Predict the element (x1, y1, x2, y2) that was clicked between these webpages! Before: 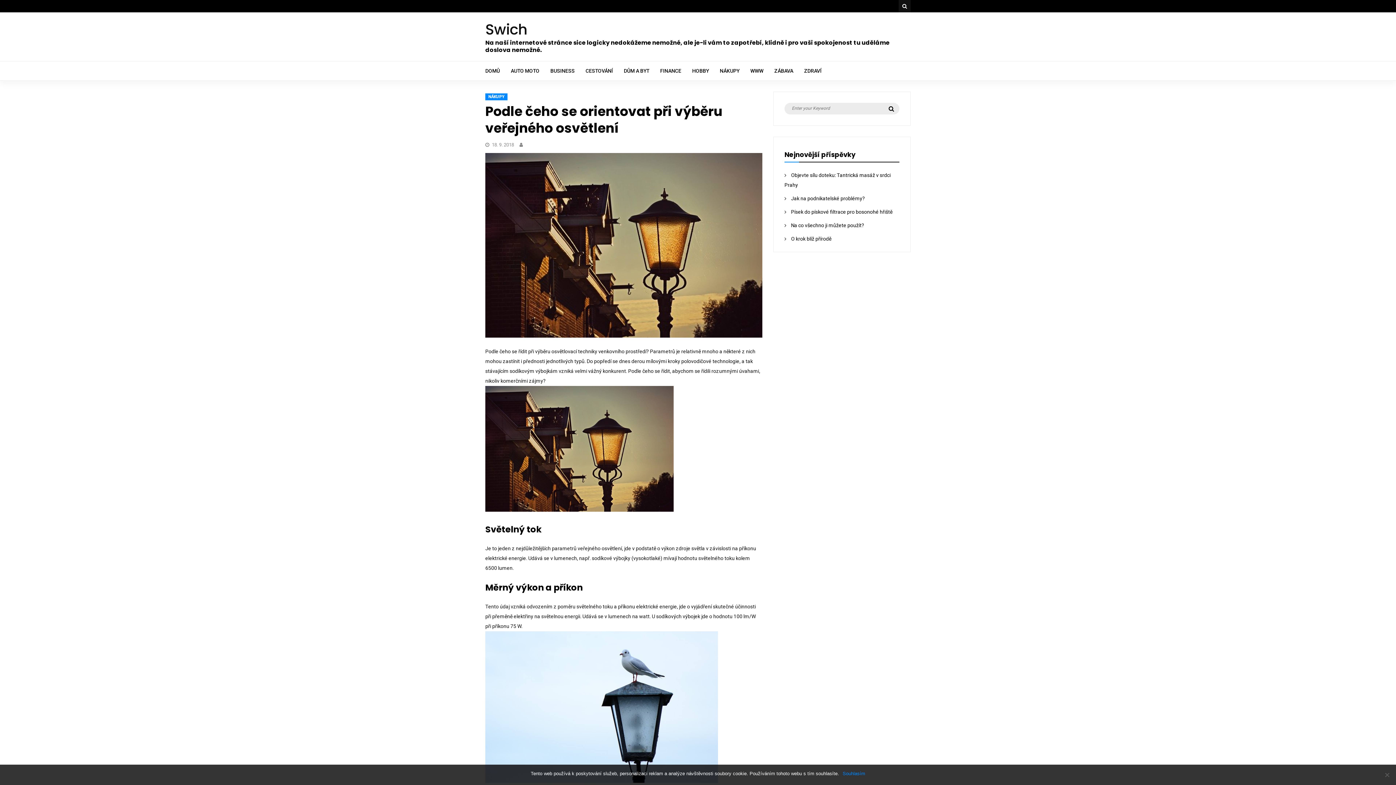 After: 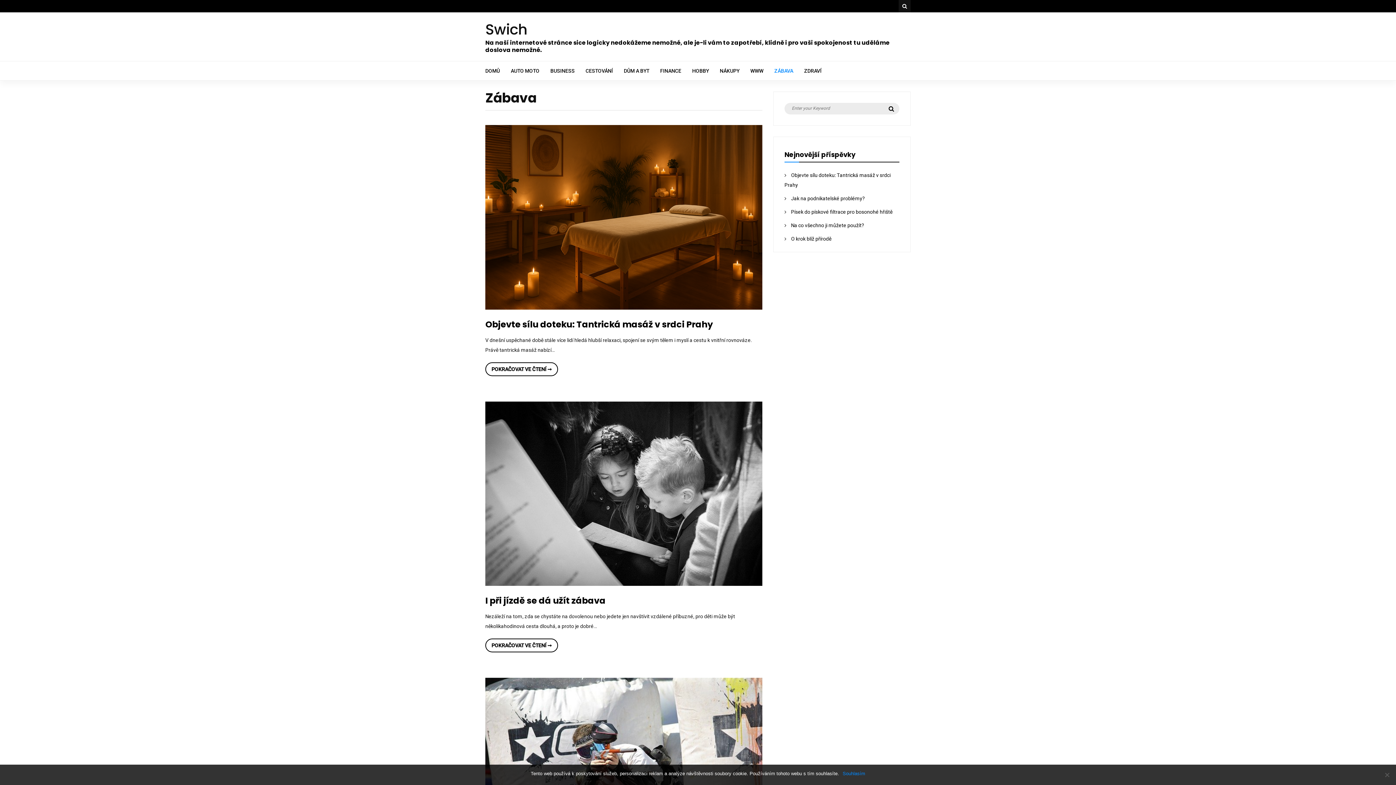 Action: label: ZÁBAVA bbox: (769, 61, 798, 80)